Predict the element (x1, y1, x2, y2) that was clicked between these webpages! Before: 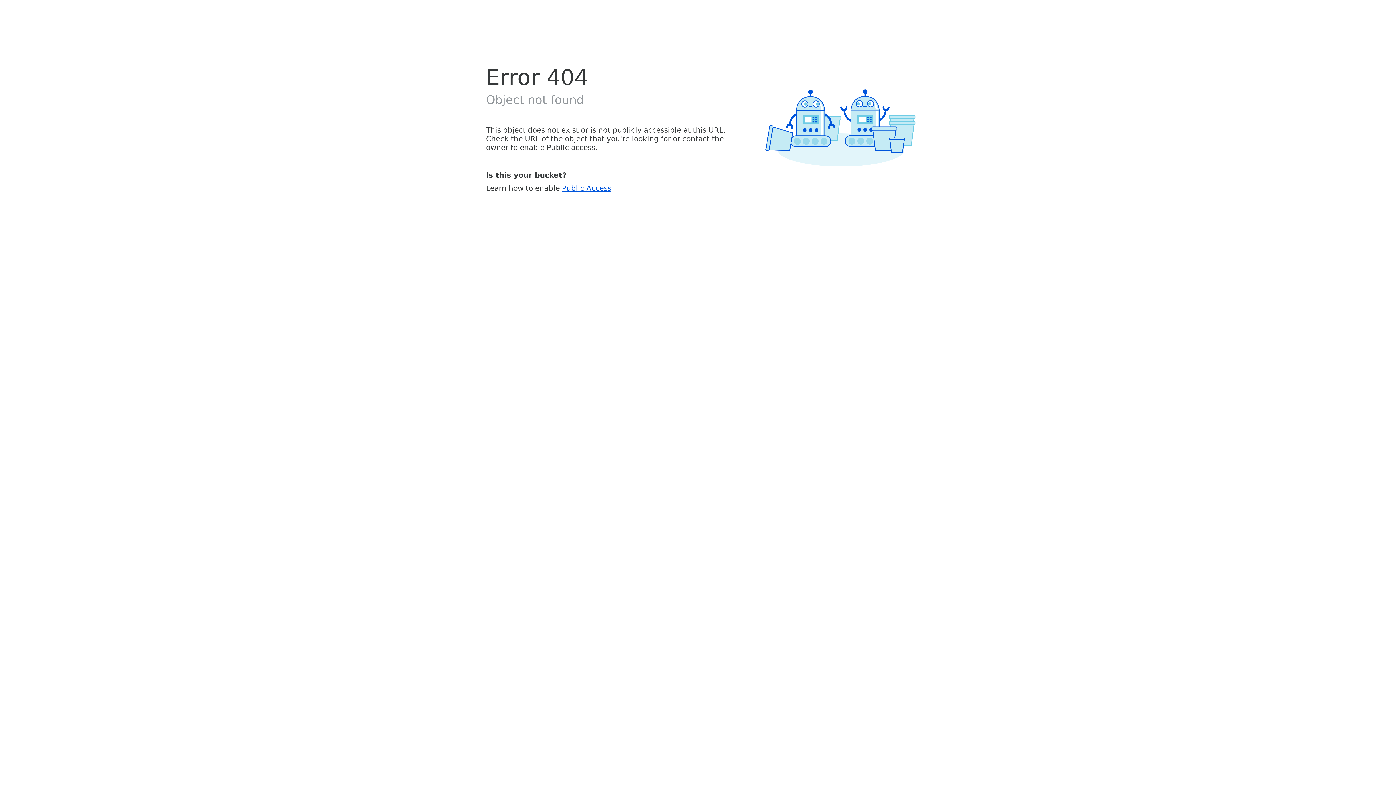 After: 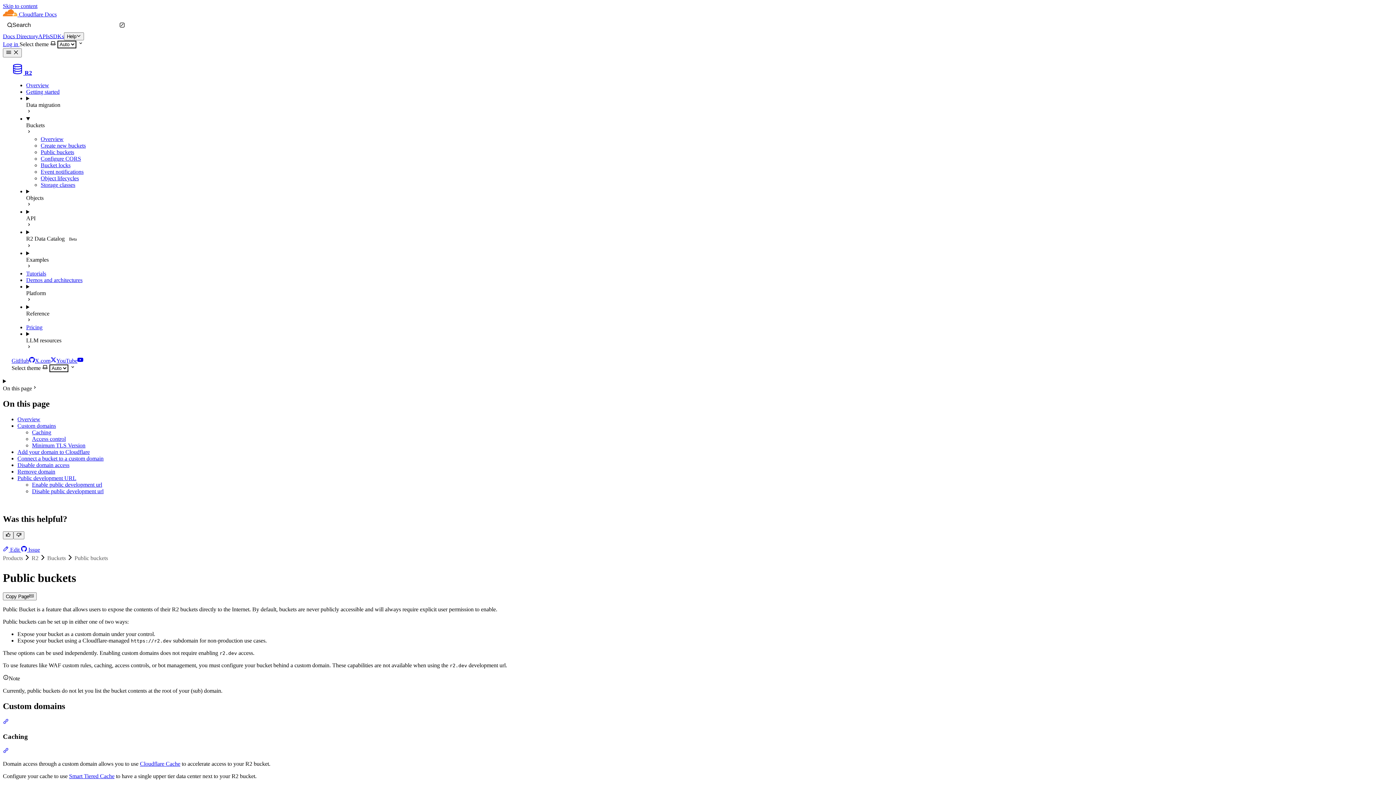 Action: bbox: (562, 183, 611, 192) label: Public Access